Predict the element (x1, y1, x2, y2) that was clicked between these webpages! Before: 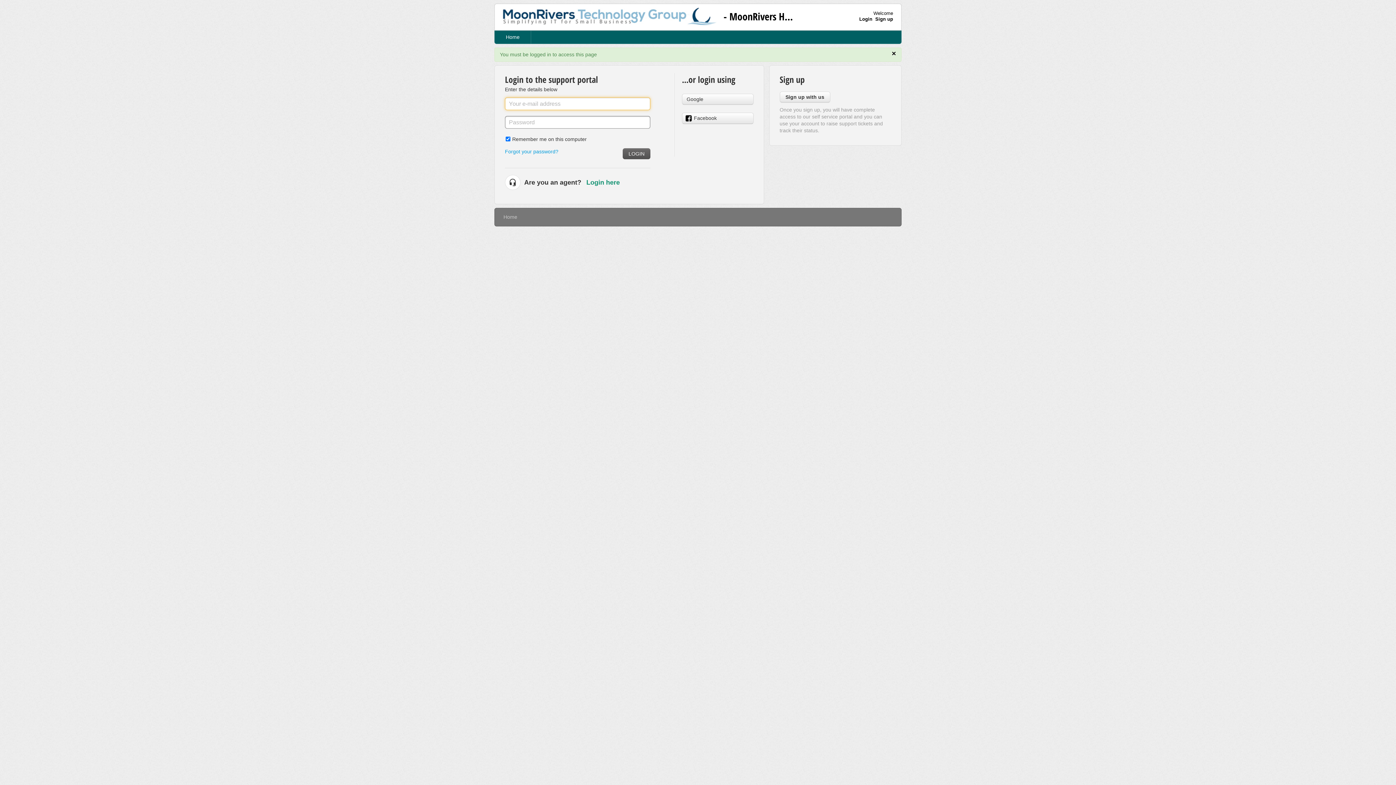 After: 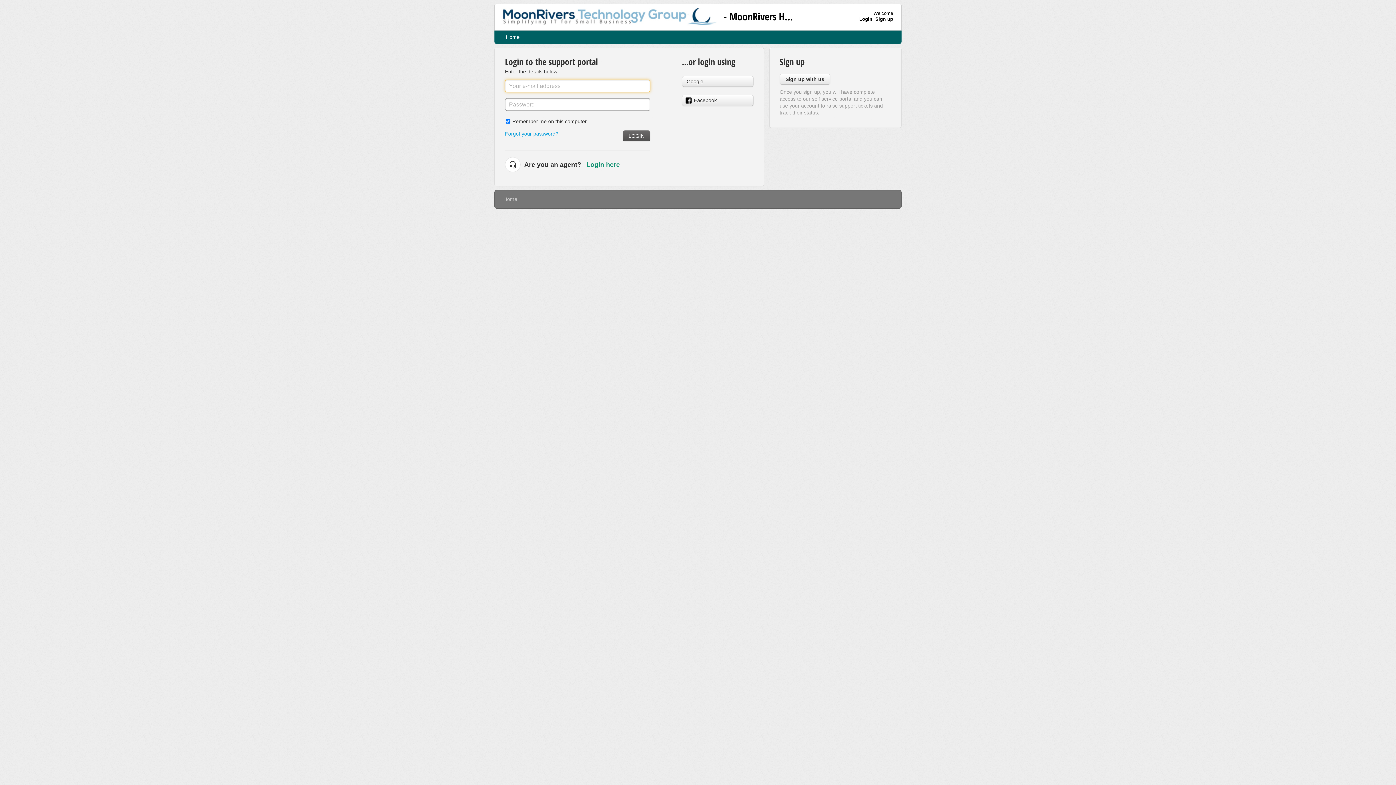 Action: bbox: (501, 7, 720, 25)